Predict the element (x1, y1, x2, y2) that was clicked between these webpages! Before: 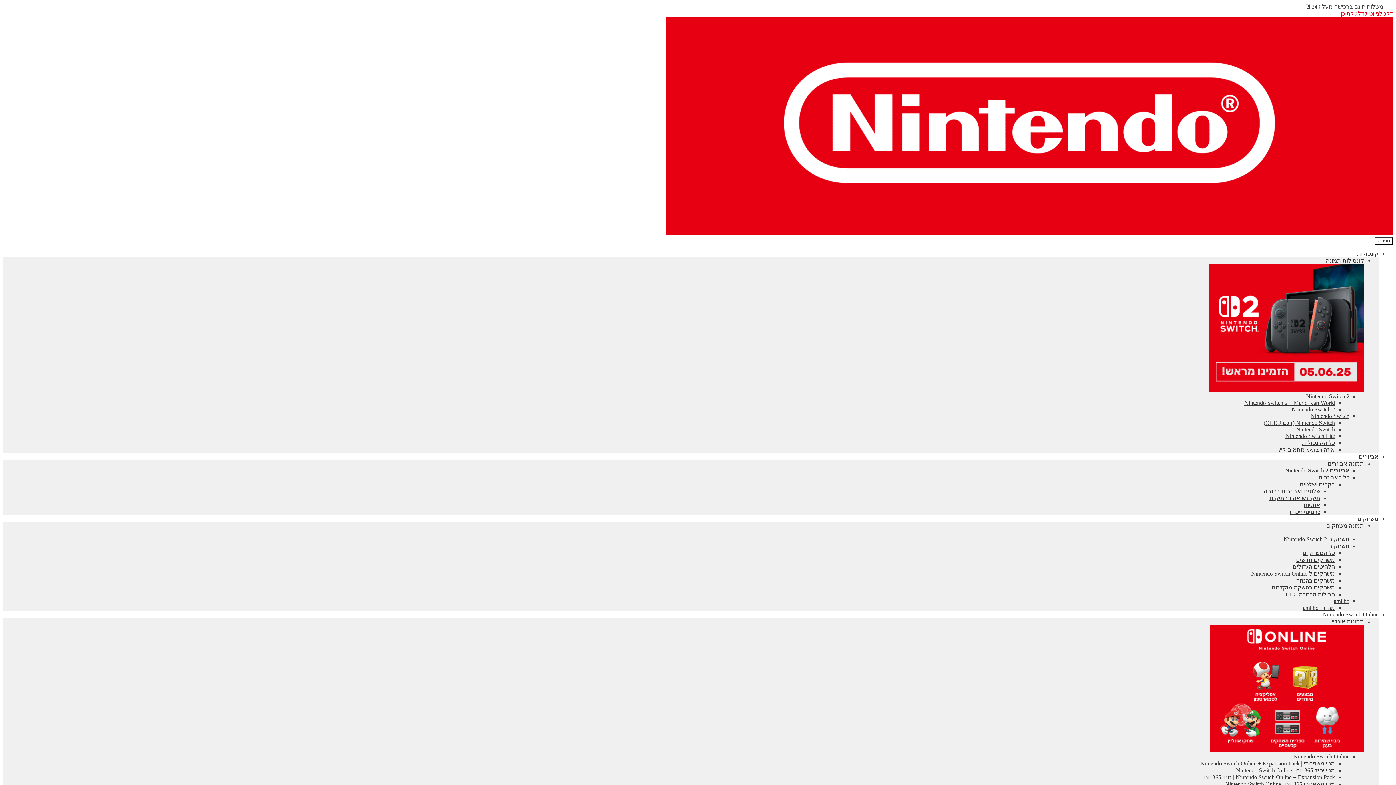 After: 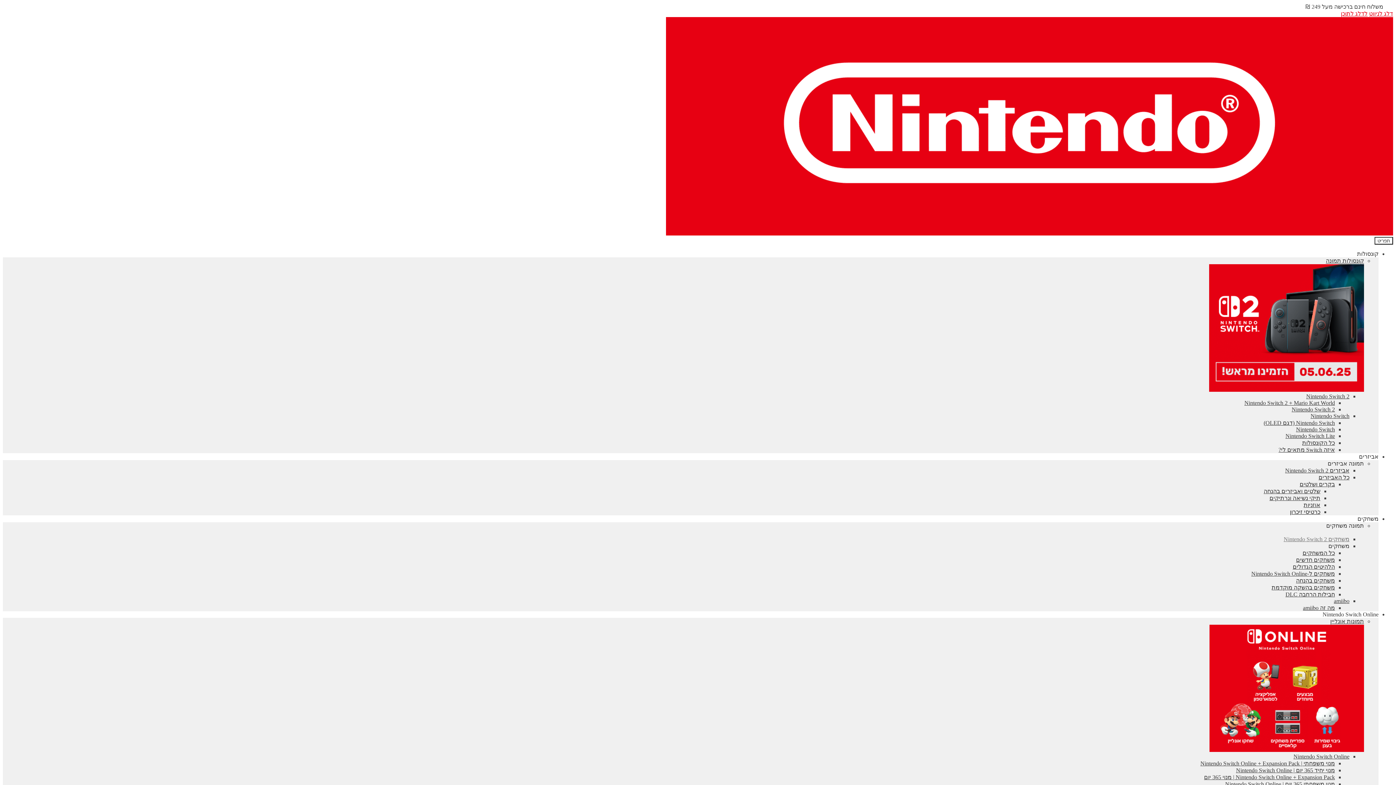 Action: label: משחקים Nintendo Switch 2 bbox: (1284, 536, 1349, 542)